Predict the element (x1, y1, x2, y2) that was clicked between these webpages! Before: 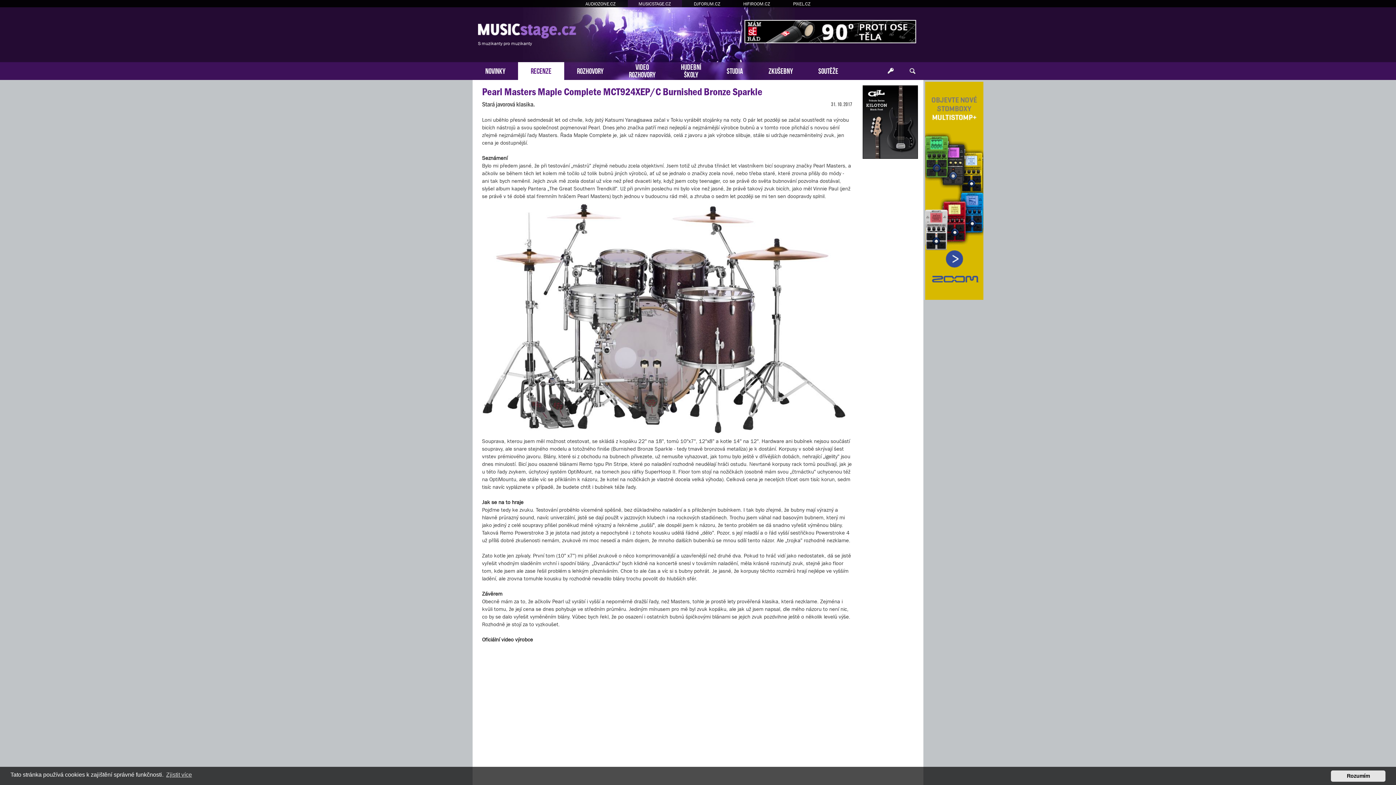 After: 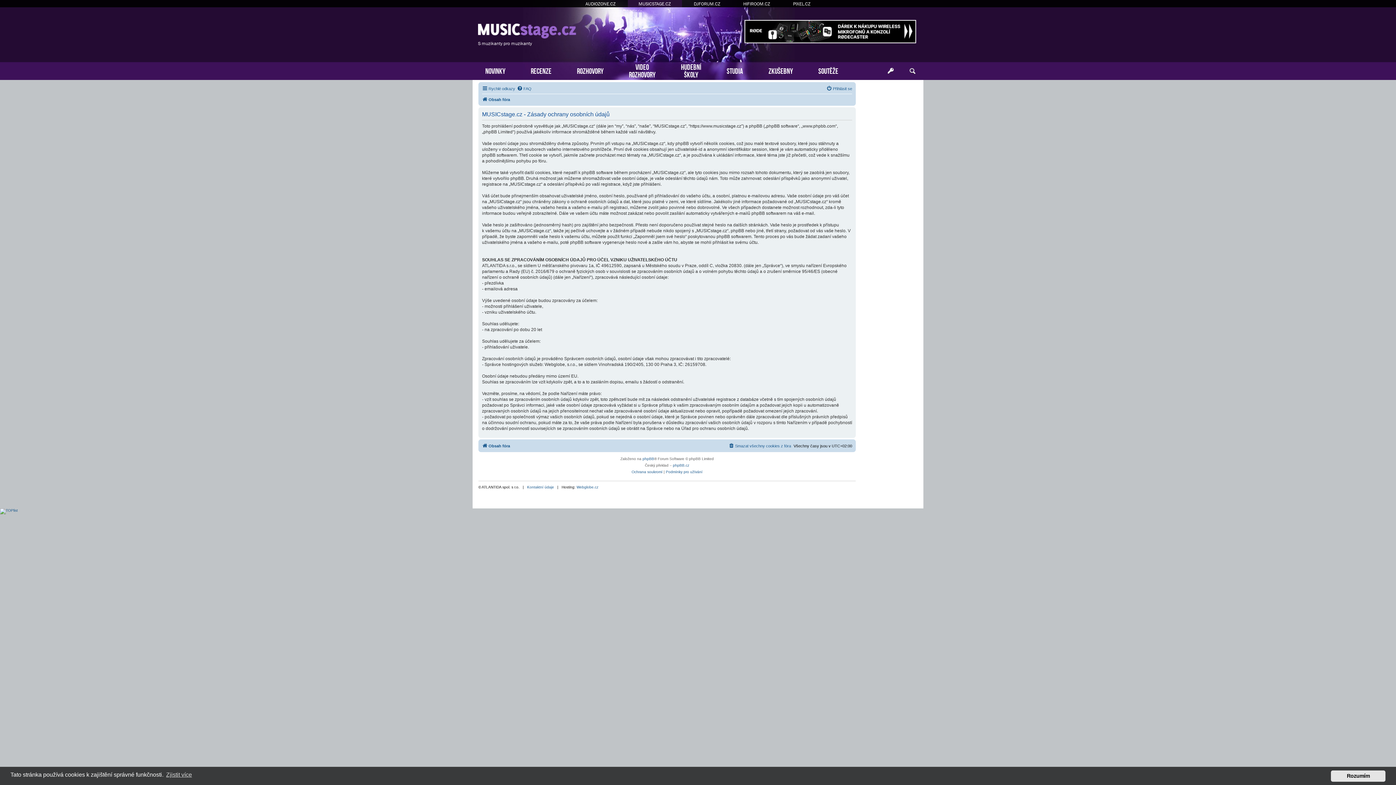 Action: bbox: (165, 769, 193, 780) label: learn more about cookies